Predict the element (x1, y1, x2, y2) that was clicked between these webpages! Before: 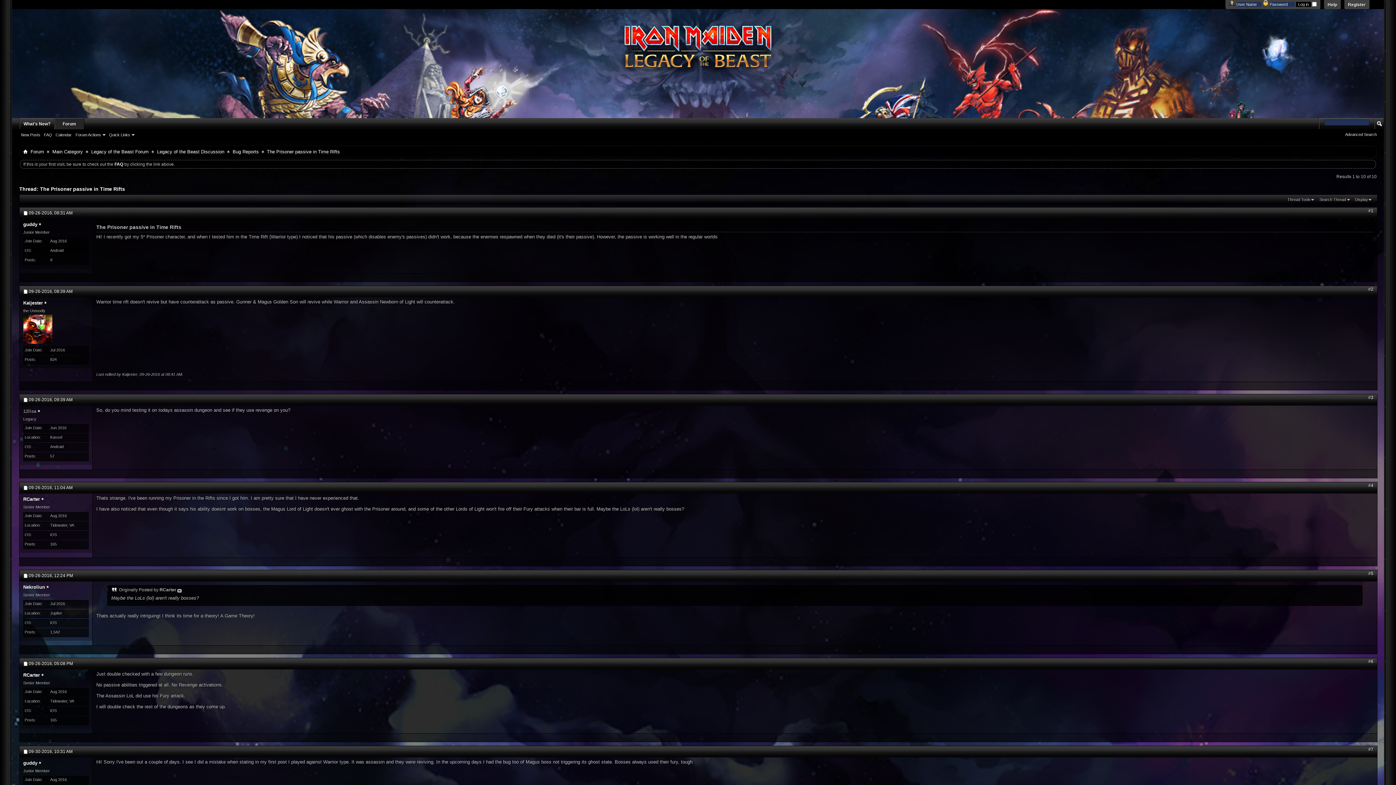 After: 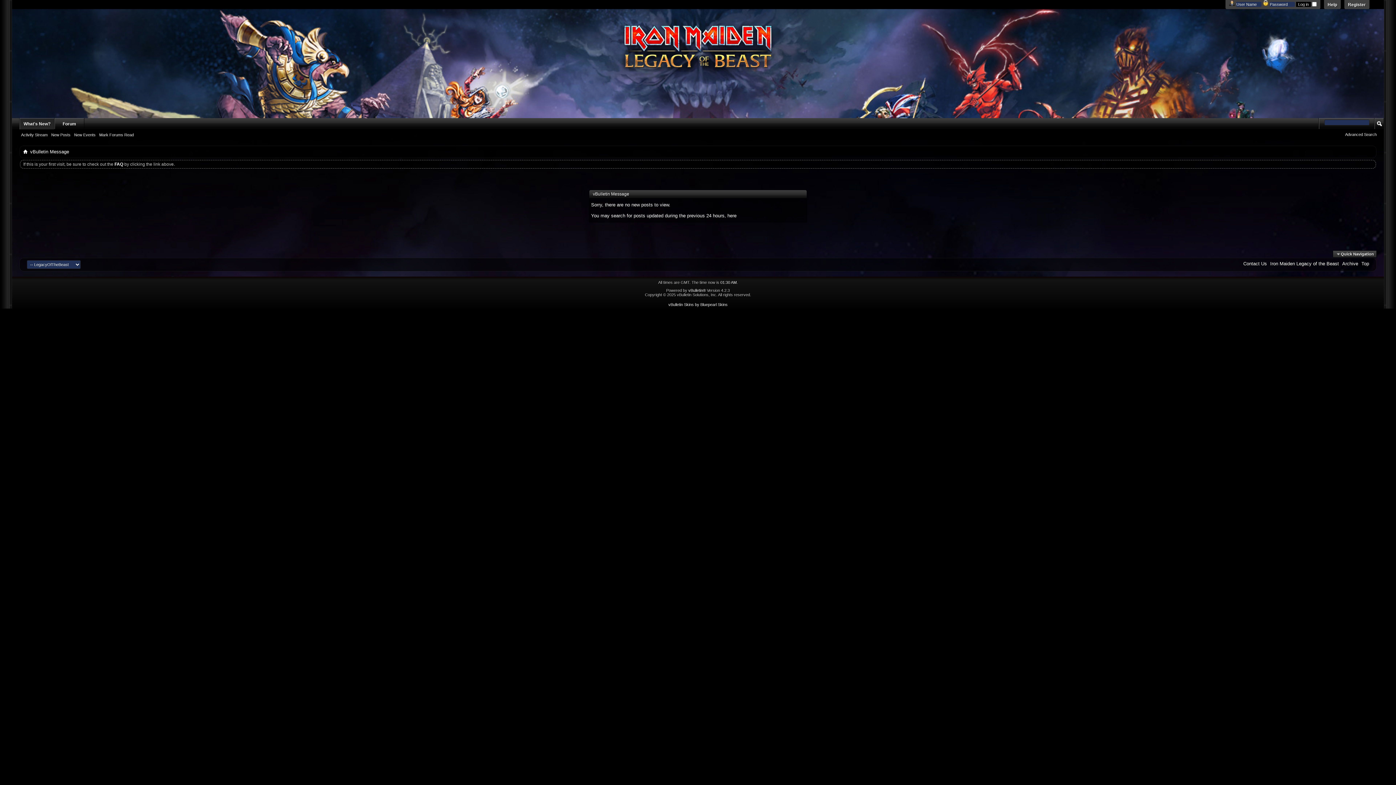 Action: label: New Posts bbox: (19, 132, 42, 137)